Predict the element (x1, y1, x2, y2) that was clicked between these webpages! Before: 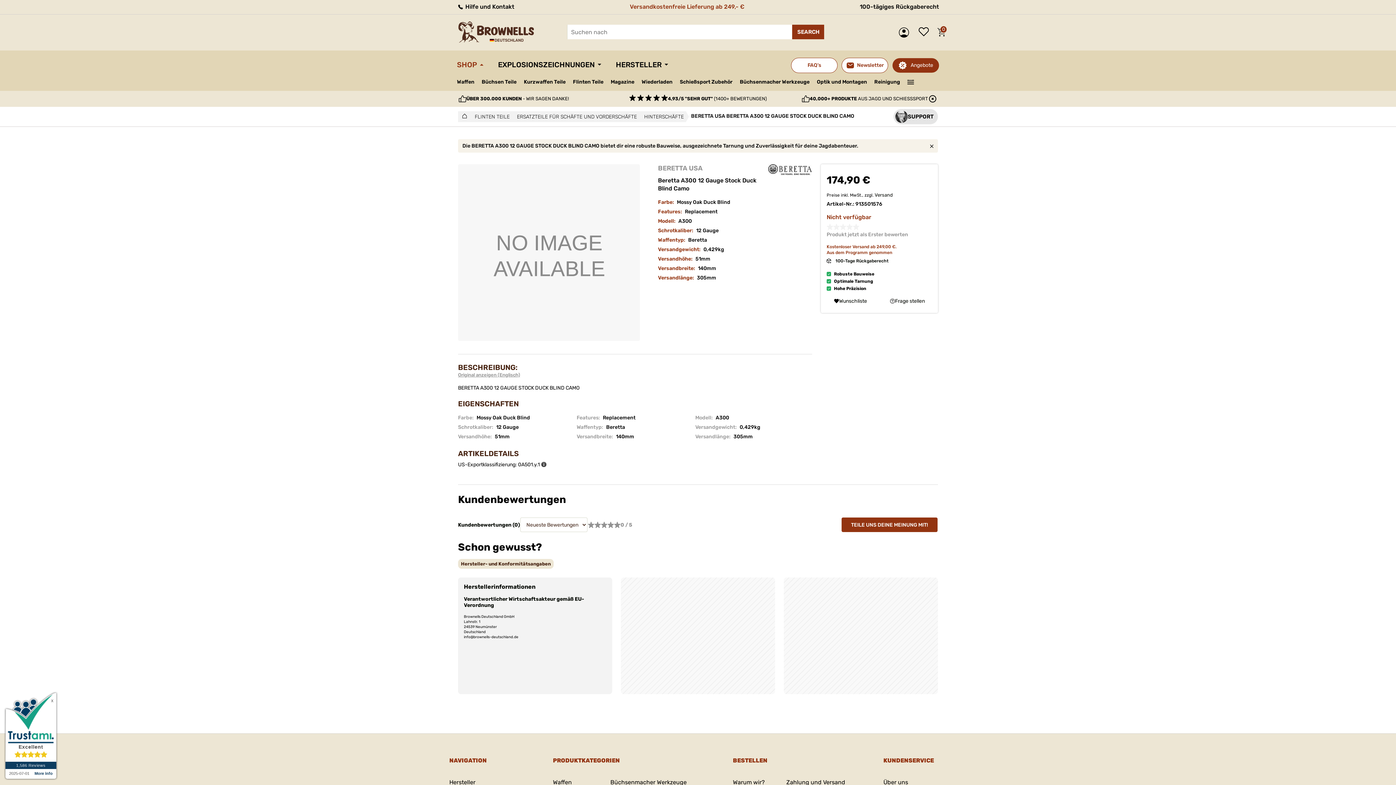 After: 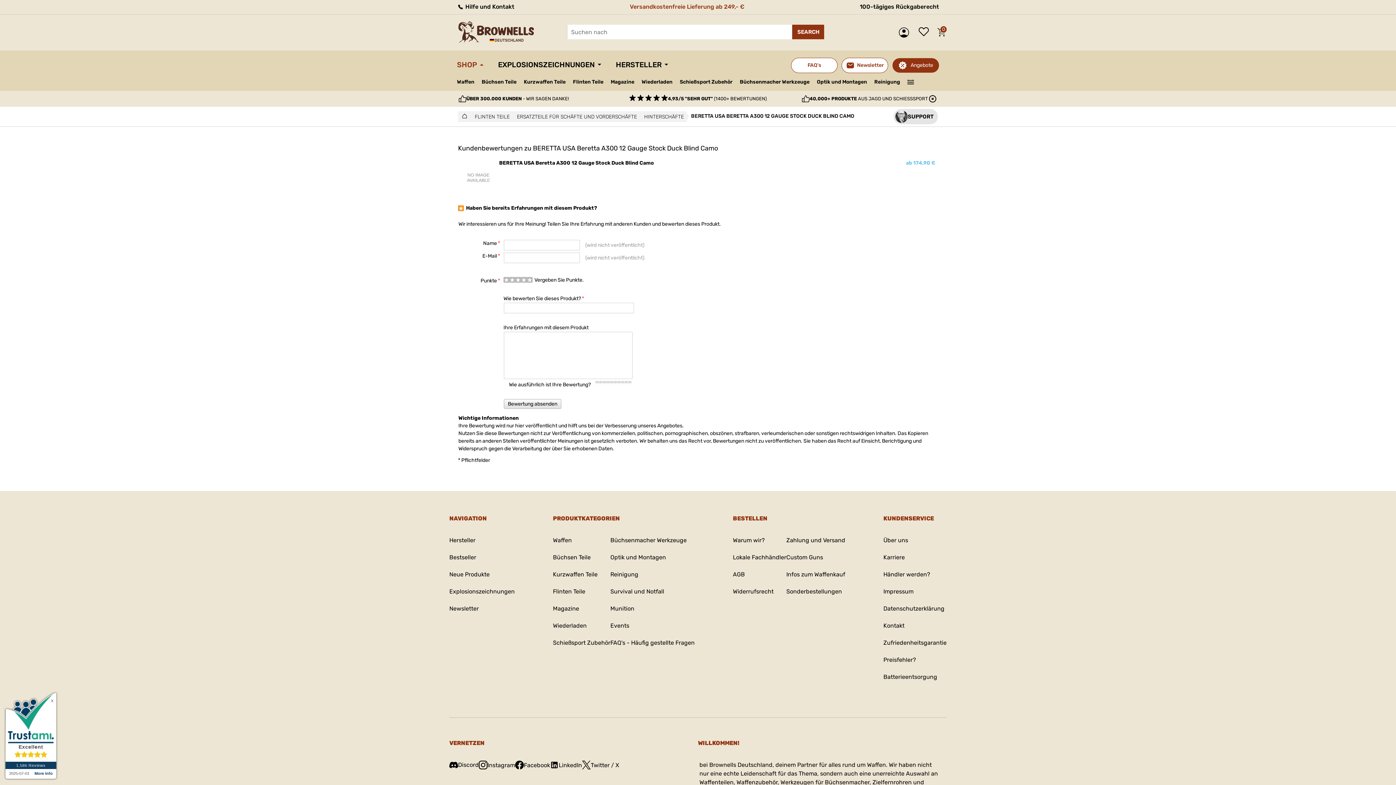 Action: label: TEILE UNS DEINE MEINUNG MIT! bbox: (841, 517, 937, 532)